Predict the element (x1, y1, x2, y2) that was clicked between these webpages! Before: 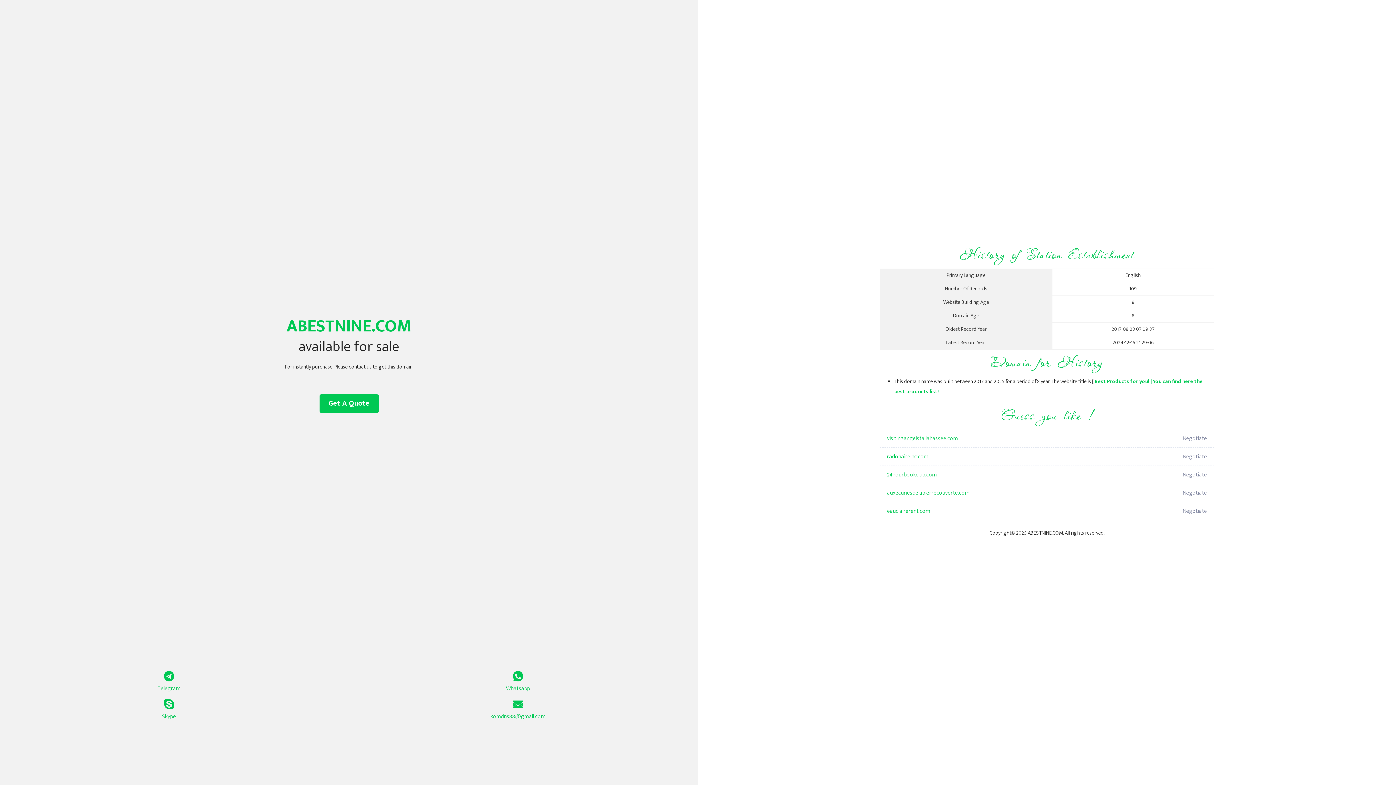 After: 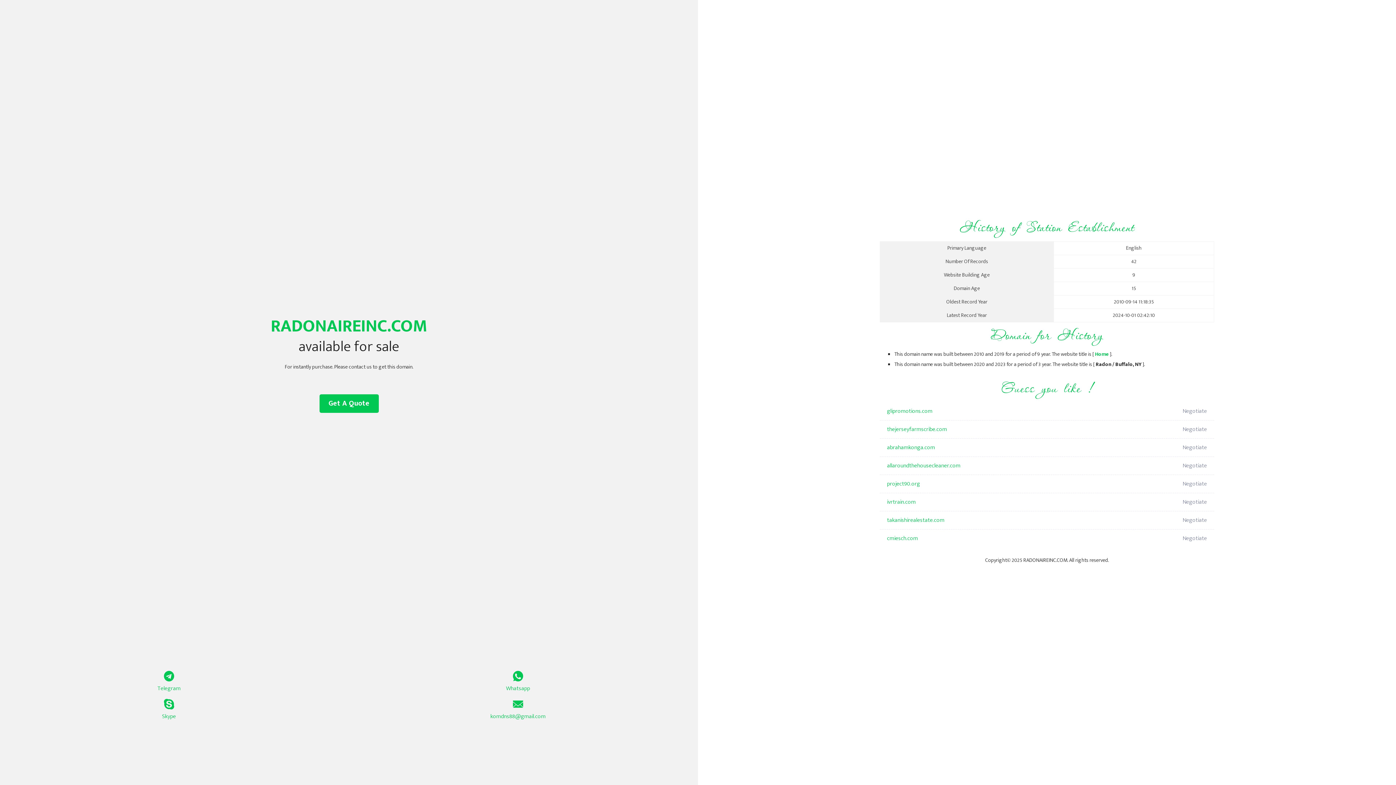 Action: label: radonaireinc.com bbox: (887, 448, 1098, 466)